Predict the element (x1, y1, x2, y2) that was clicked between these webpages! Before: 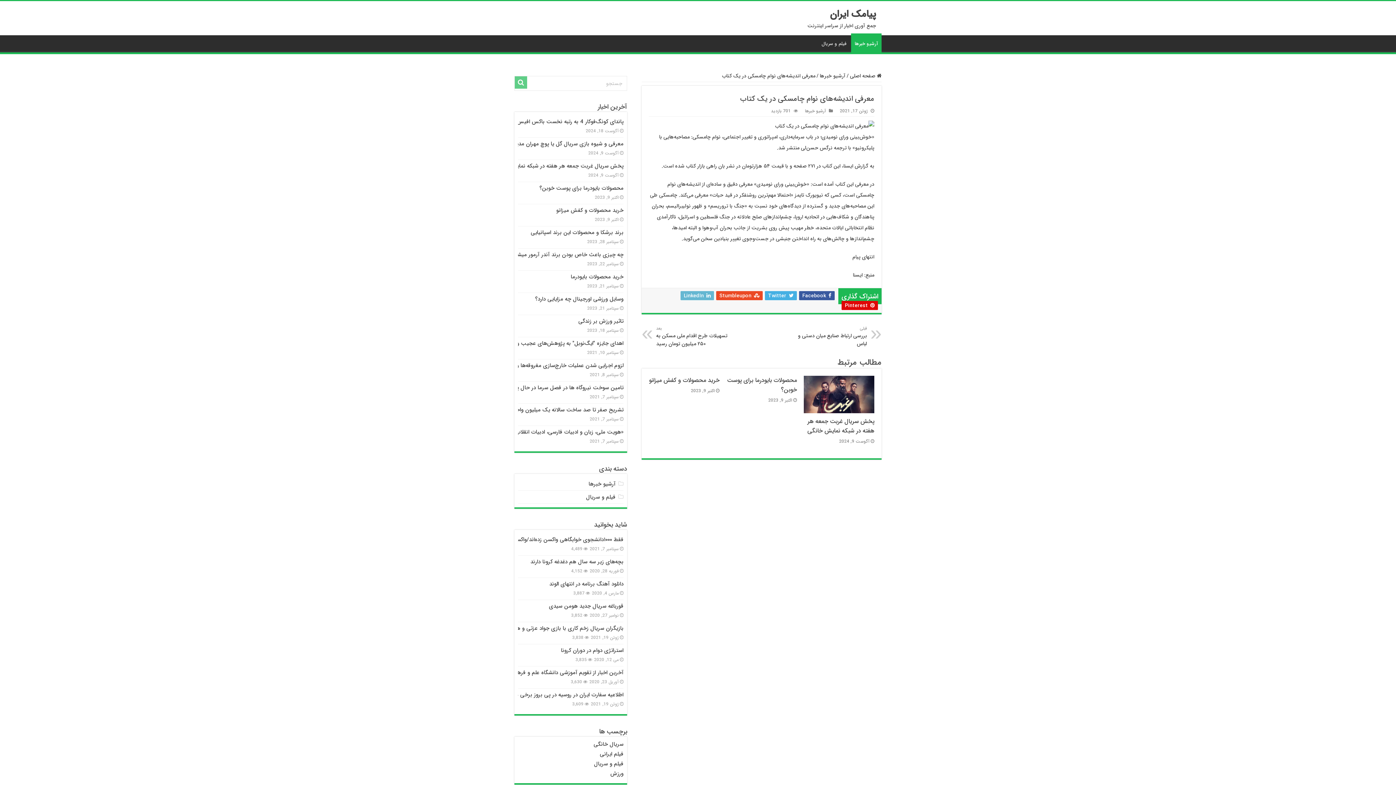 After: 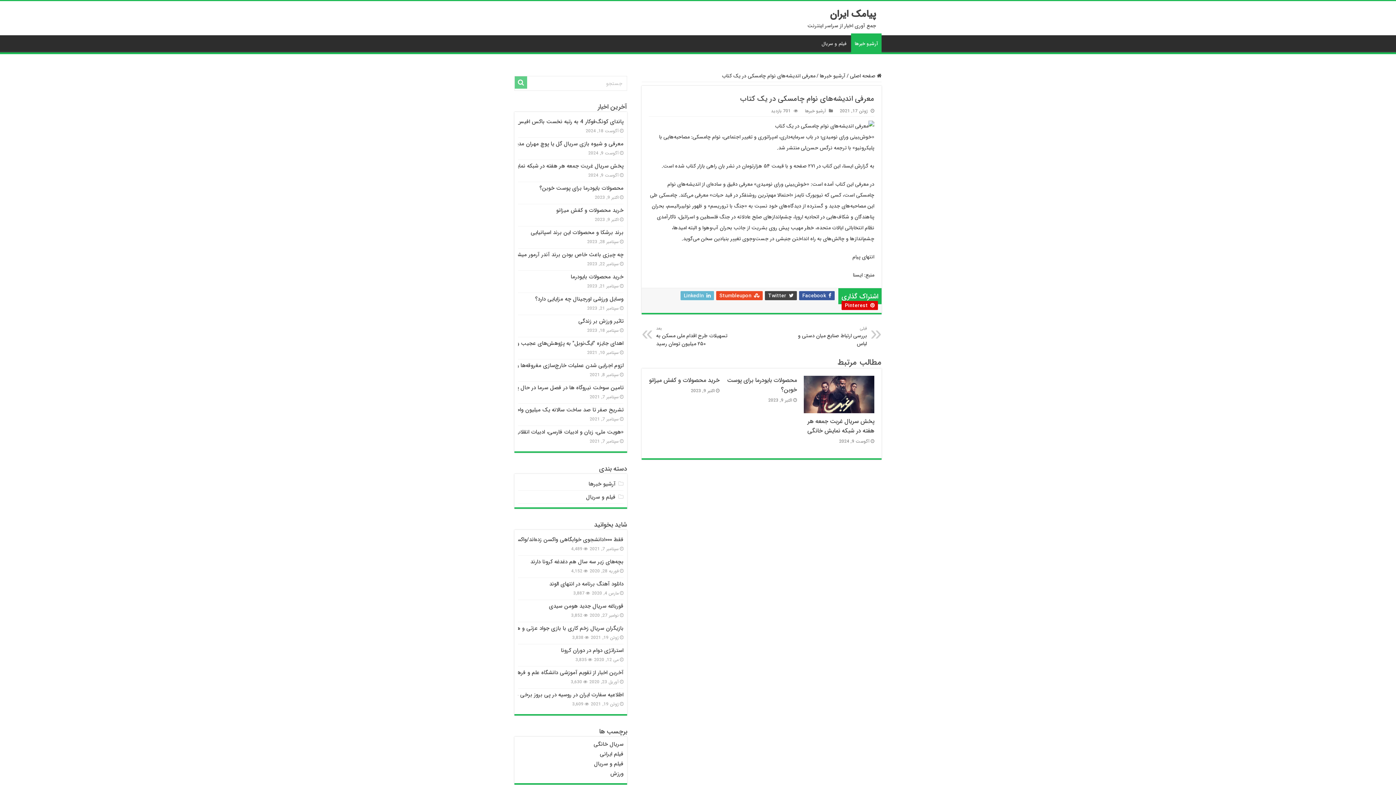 Action: label:  Twitter bbox: (765, 291, 797, 300)